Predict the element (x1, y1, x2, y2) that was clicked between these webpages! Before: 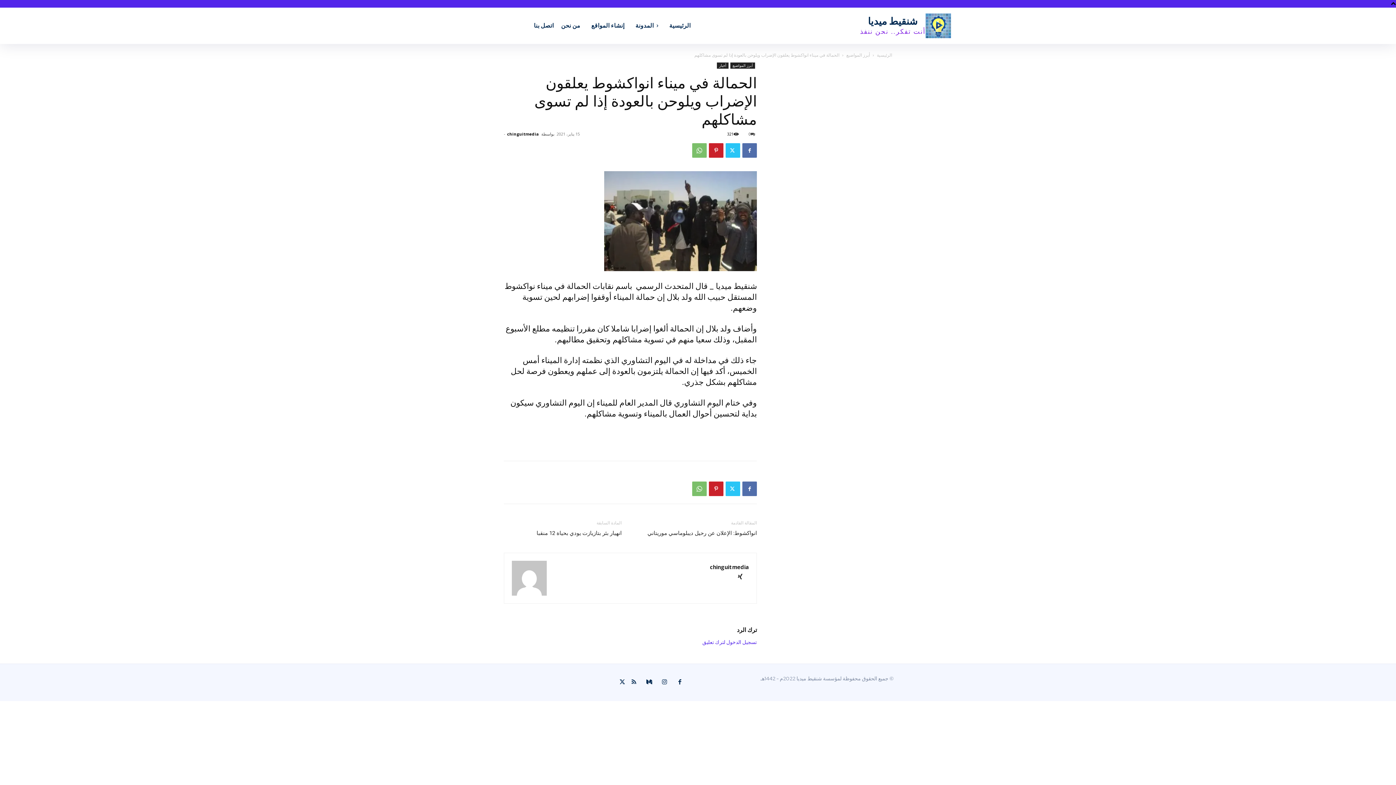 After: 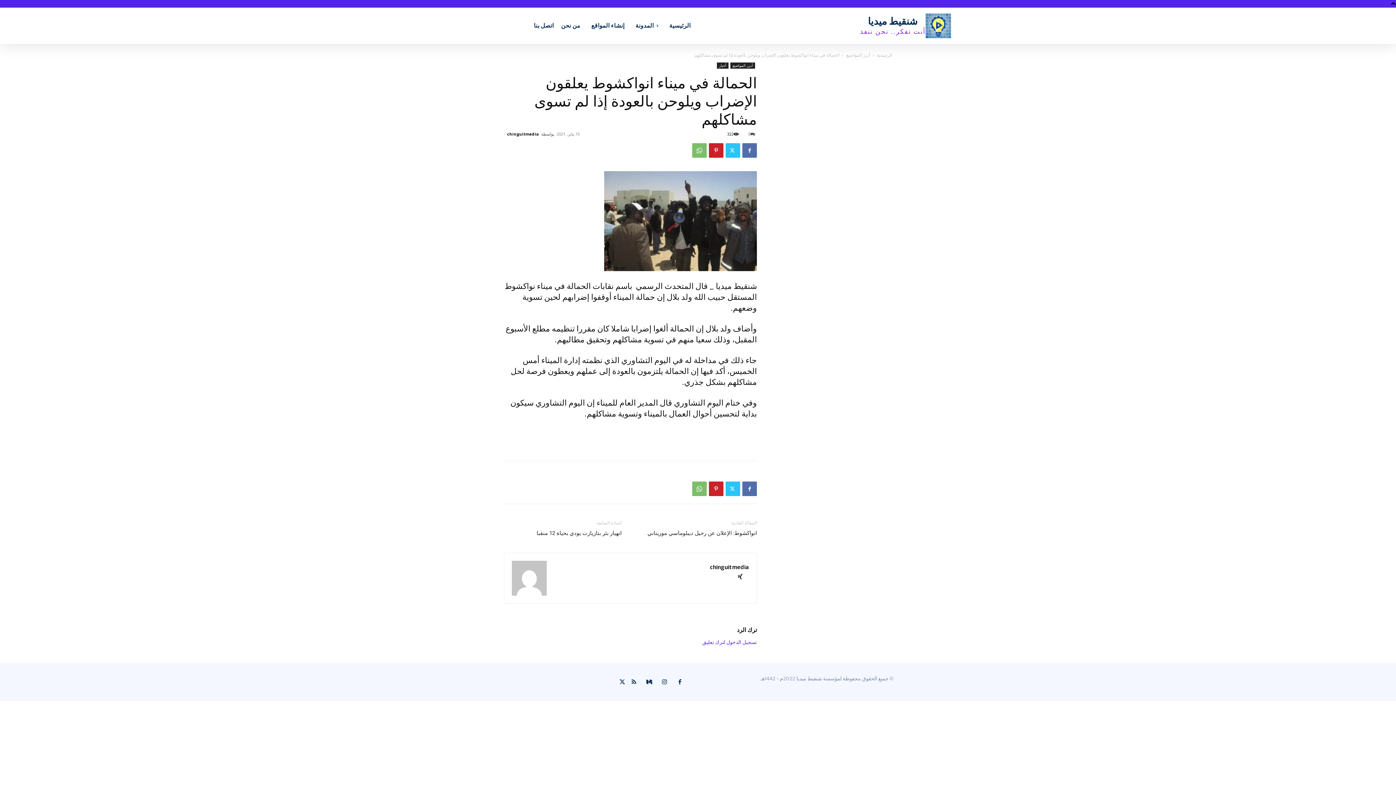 Action: bbox: (748, 131, 757, 136) label: 0